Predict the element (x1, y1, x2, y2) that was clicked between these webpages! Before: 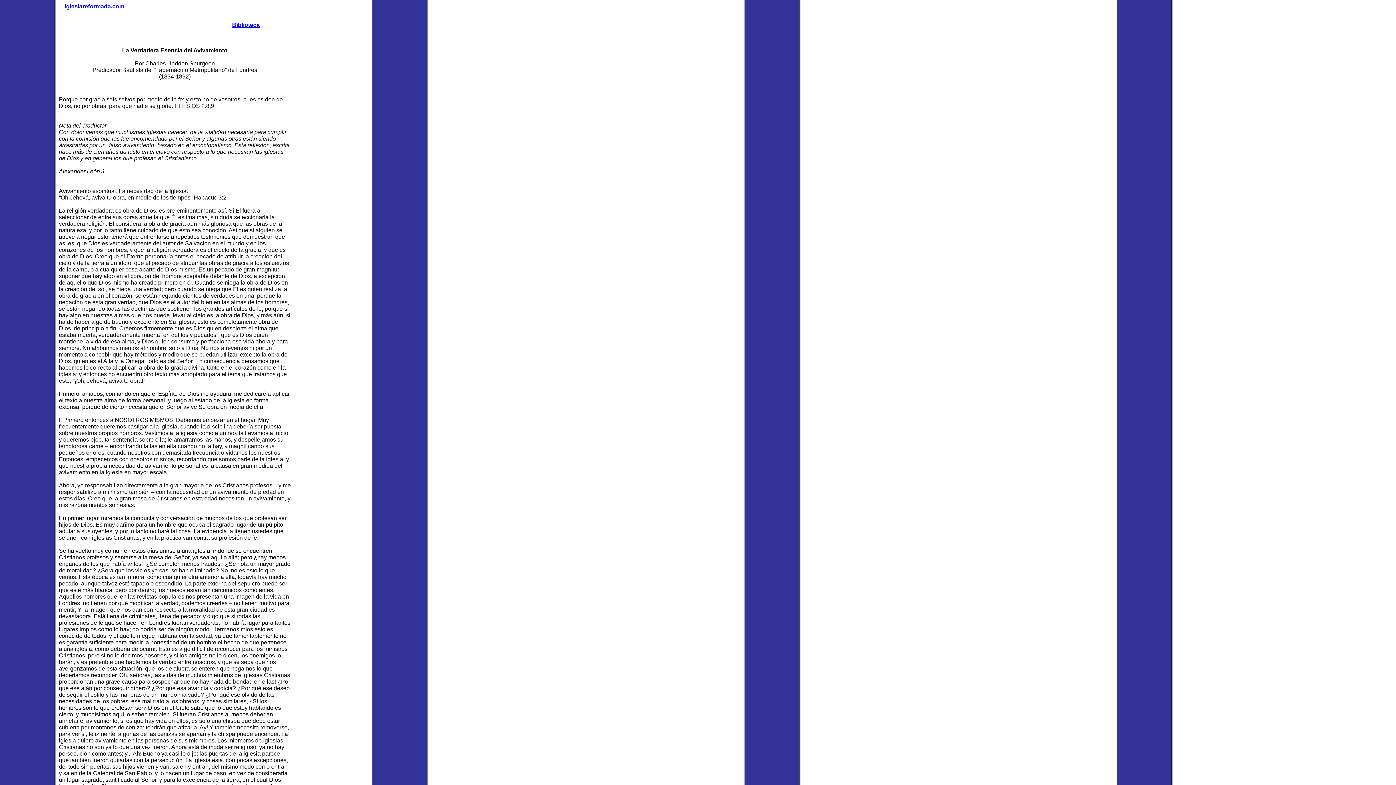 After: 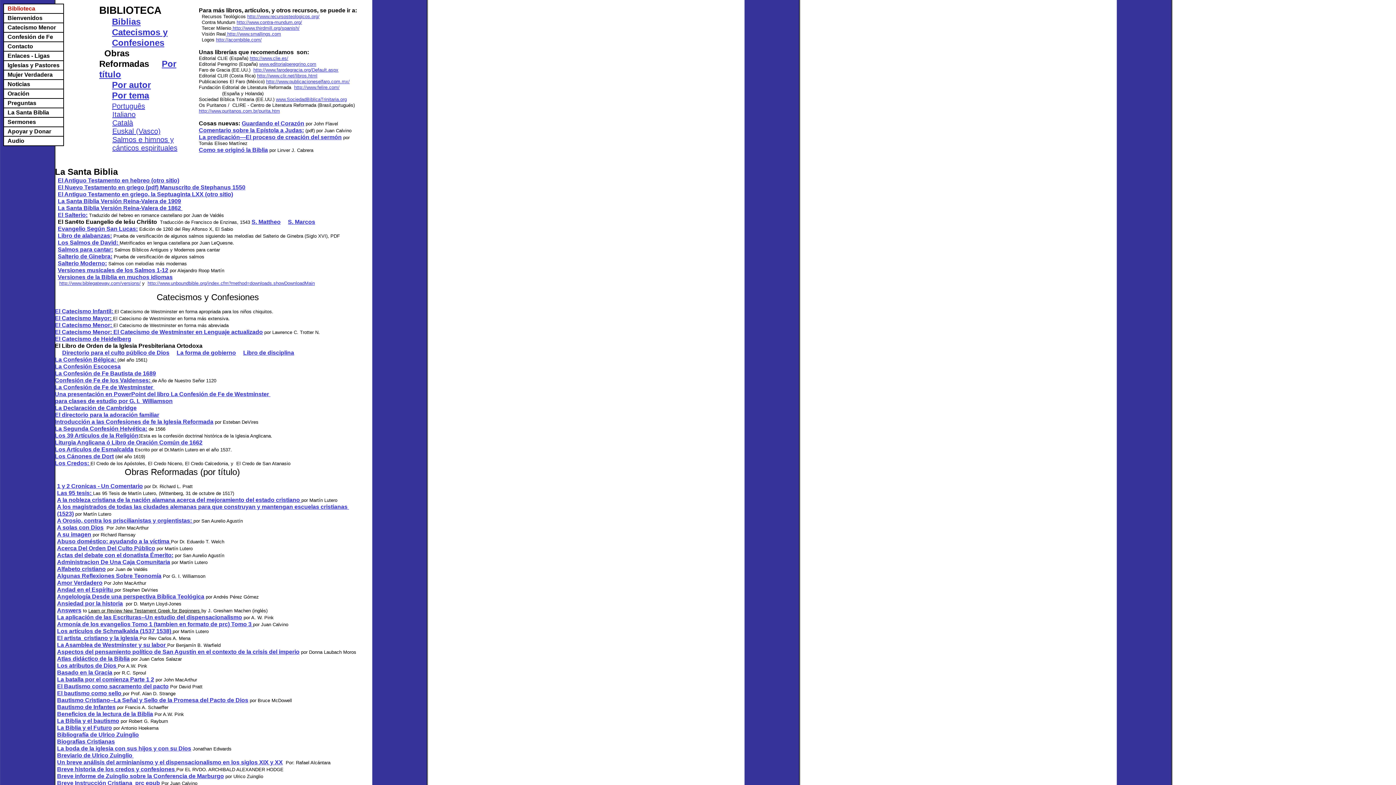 Action: label: Biblioteca bbox: (232, 21, 259, 28)